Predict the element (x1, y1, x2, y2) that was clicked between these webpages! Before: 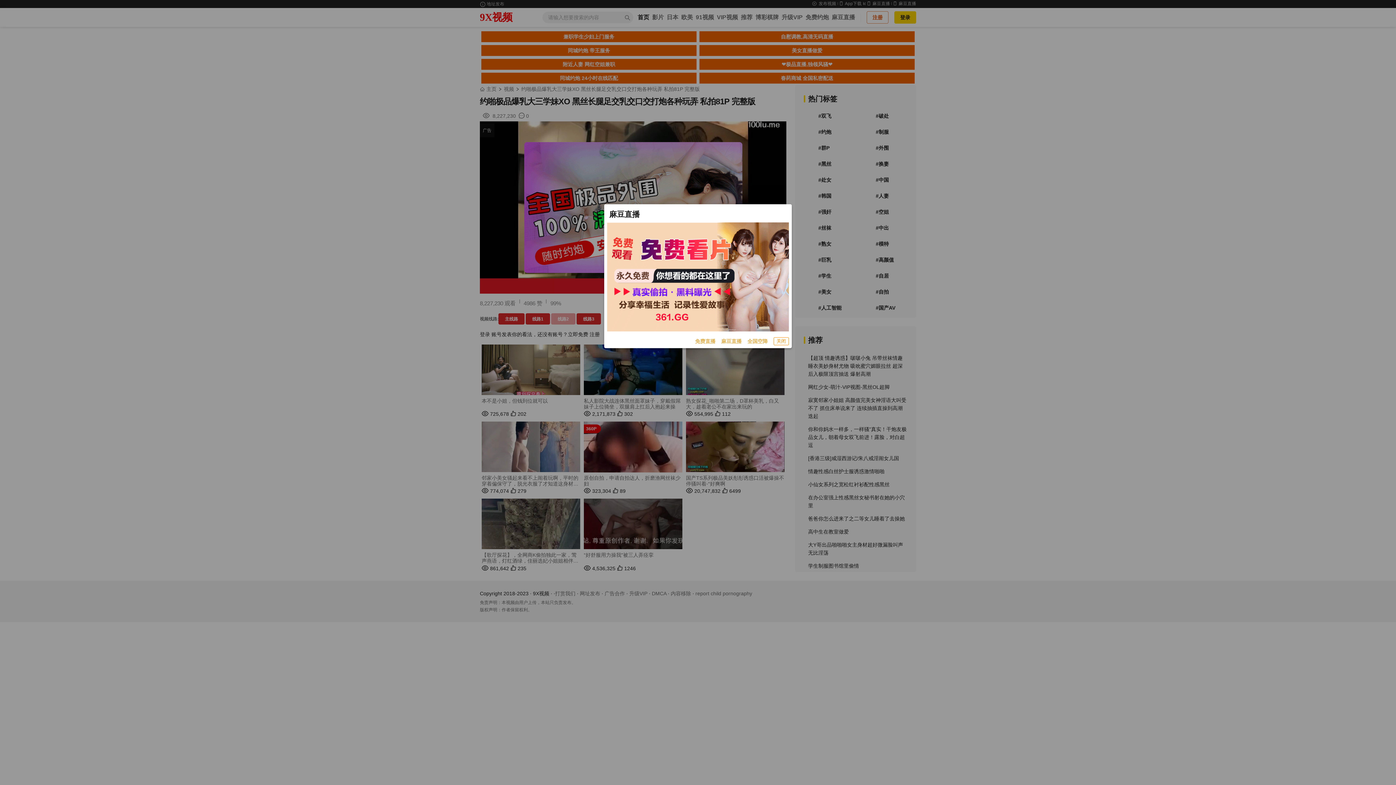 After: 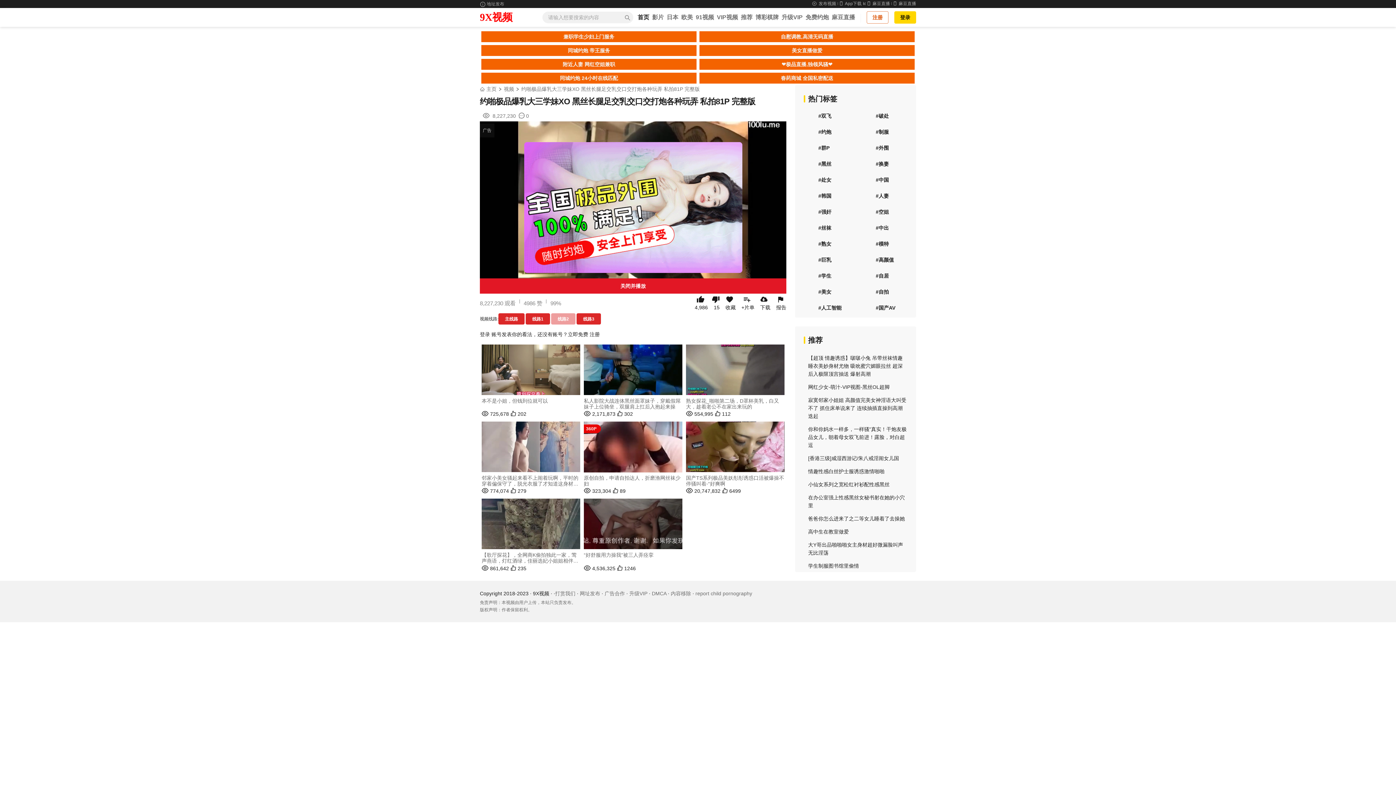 Action: label: 关闭 bbox: (773, 337, 789, 345)